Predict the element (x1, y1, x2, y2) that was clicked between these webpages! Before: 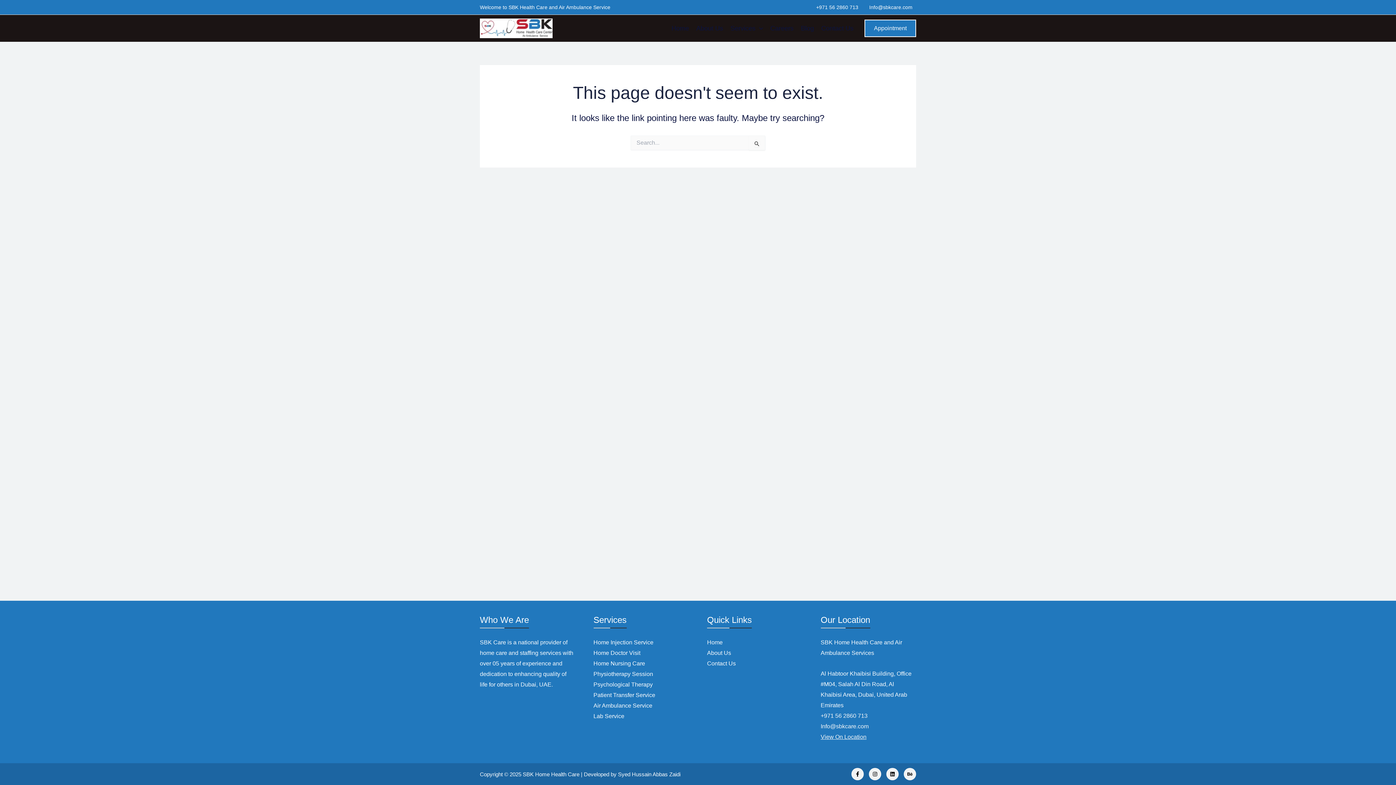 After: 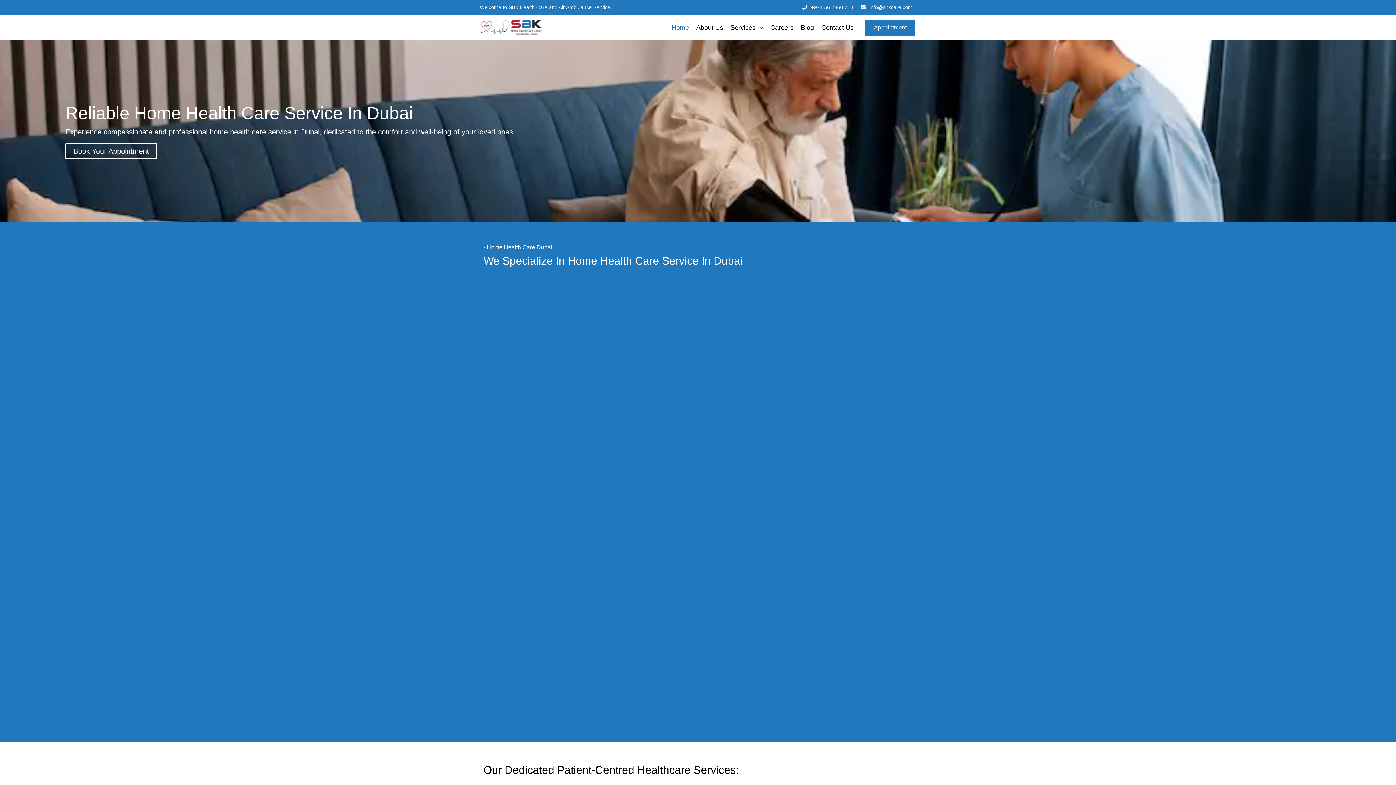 Action: bbox: (707, 639, 722, 645) label: Home